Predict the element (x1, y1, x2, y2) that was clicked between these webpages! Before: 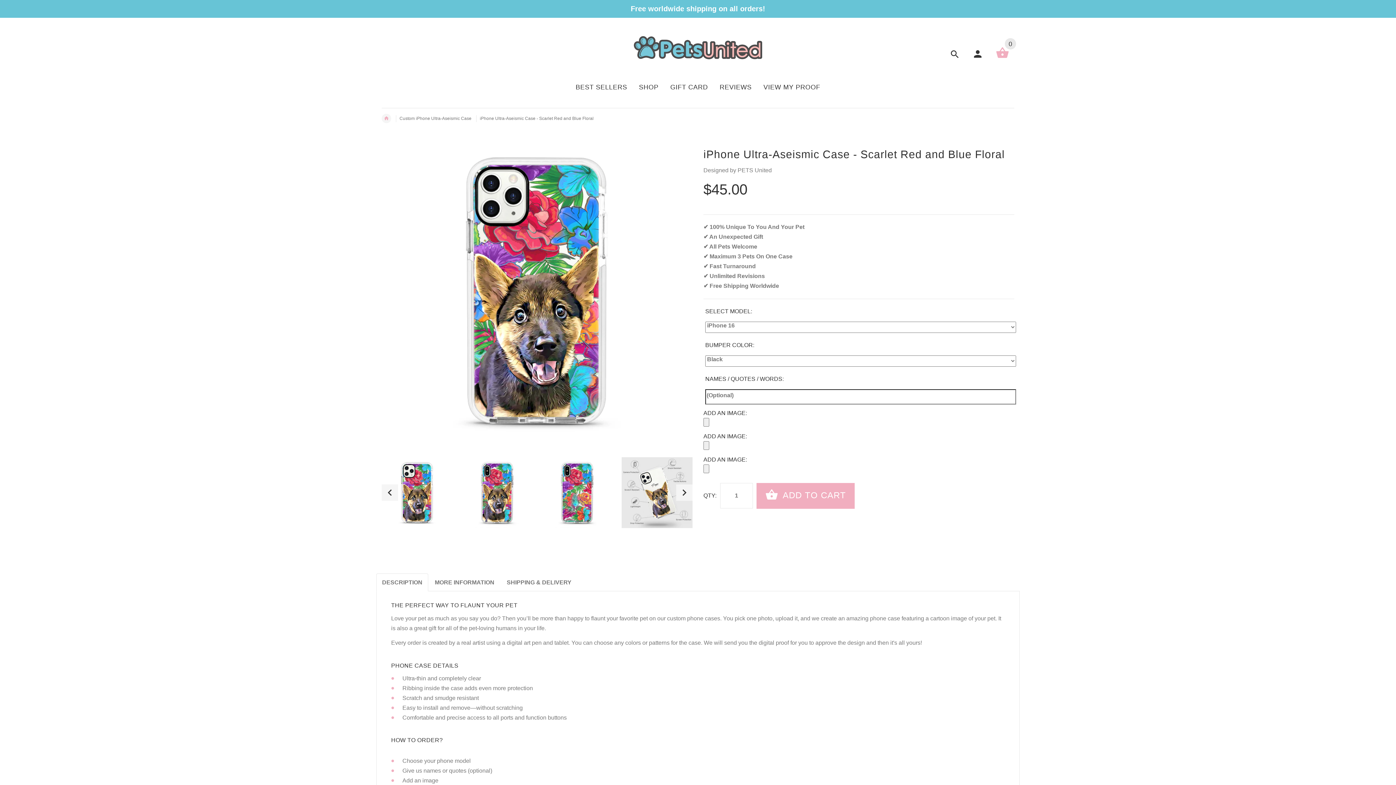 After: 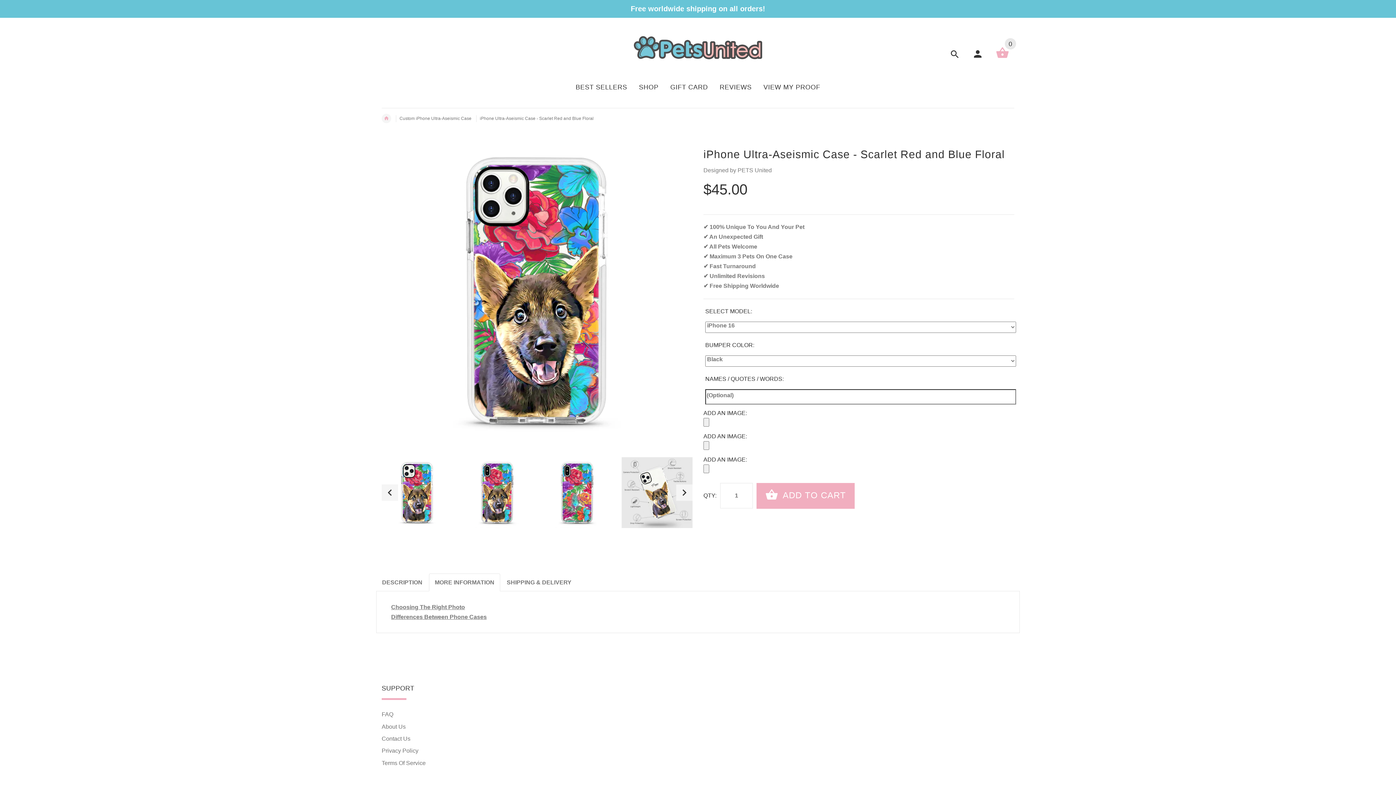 Action: label: MORE INFORMATION bbox: (429, 573, 500, 591)